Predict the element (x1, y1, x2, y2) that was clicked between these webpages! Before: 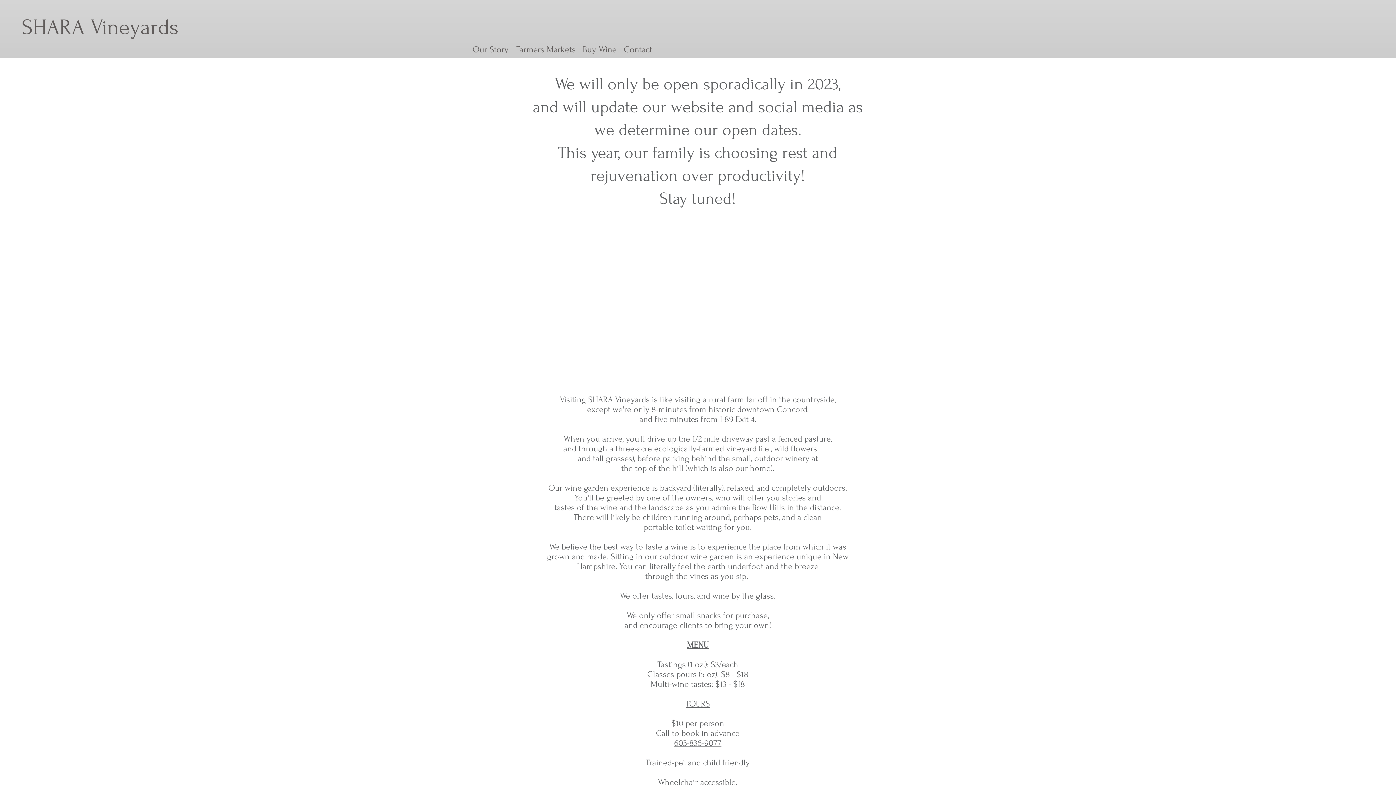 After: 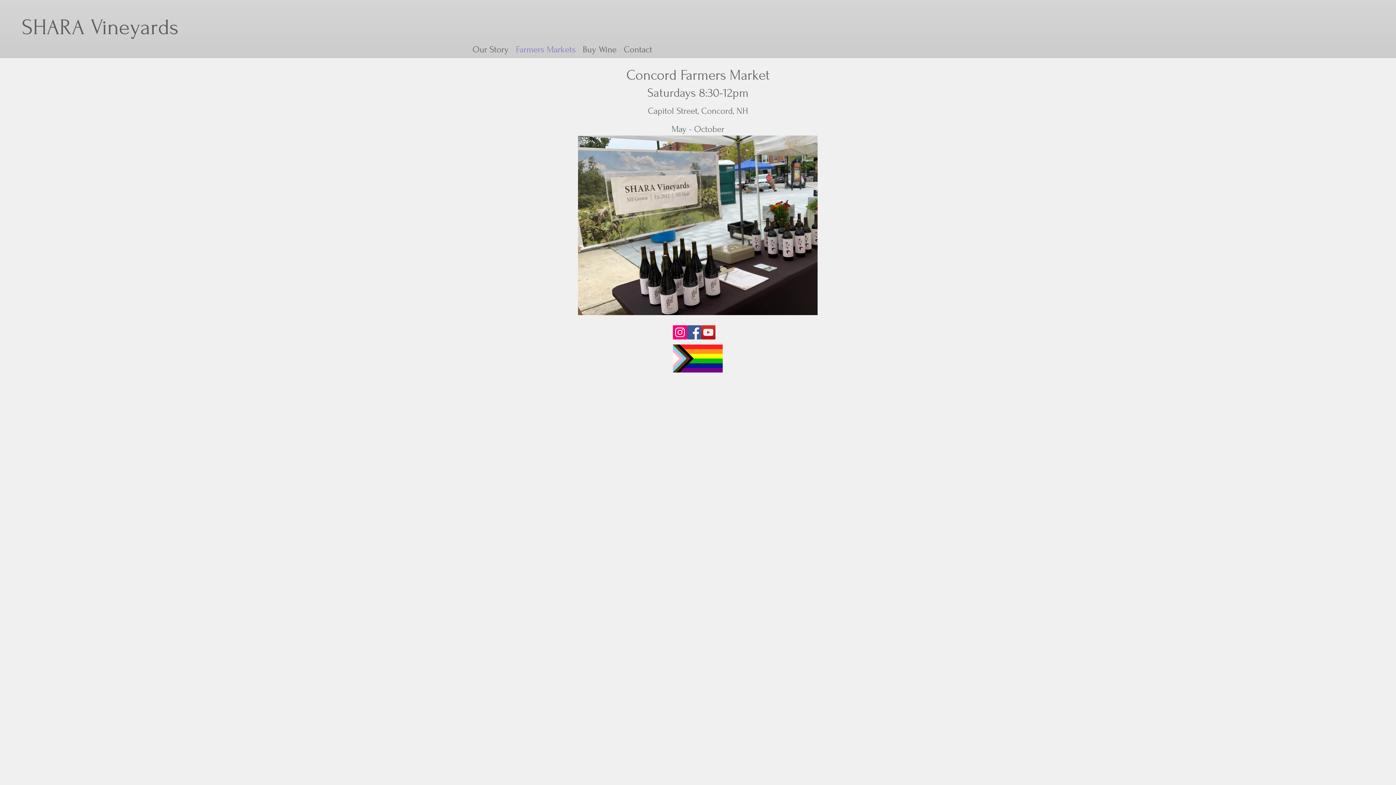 Action: label: Farmers Markets bbox: (512, 43, 579, 56)